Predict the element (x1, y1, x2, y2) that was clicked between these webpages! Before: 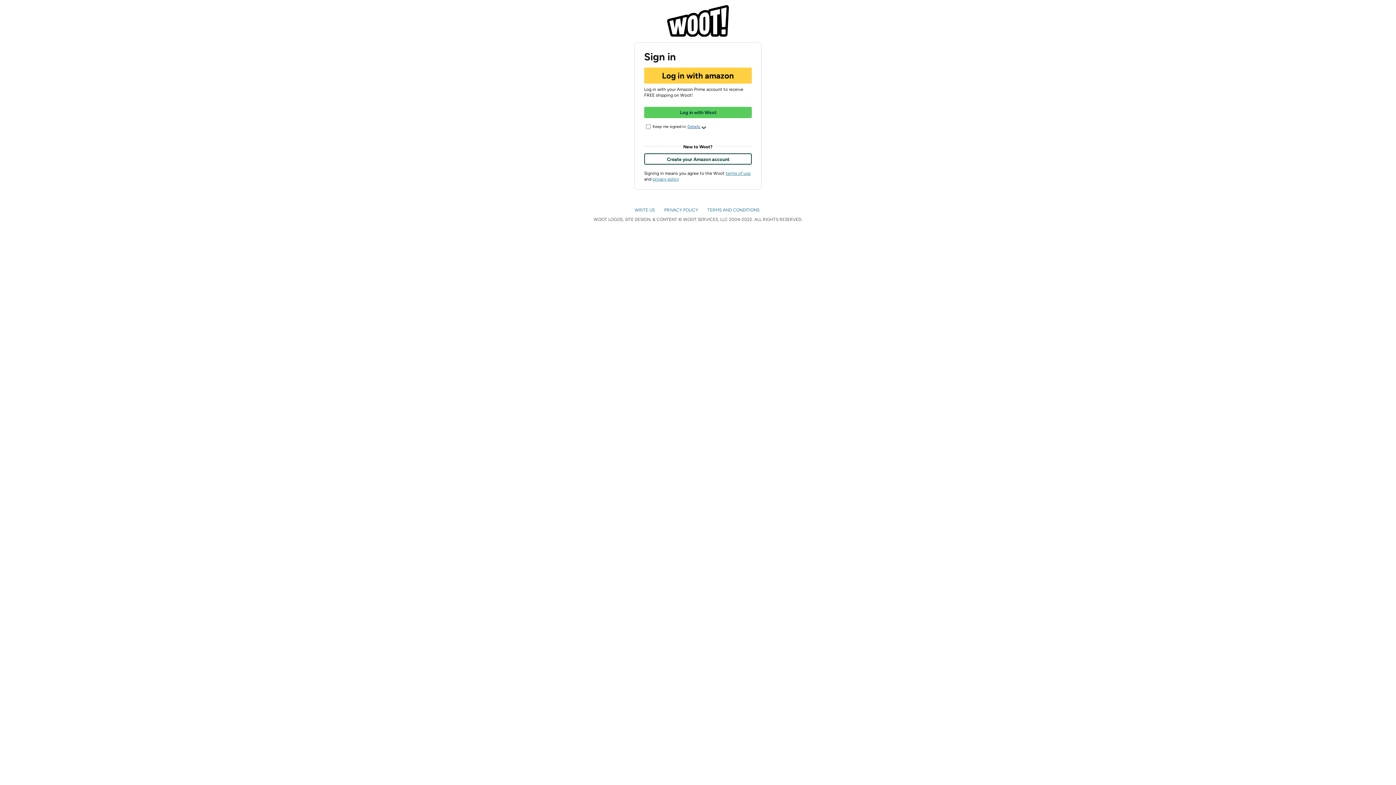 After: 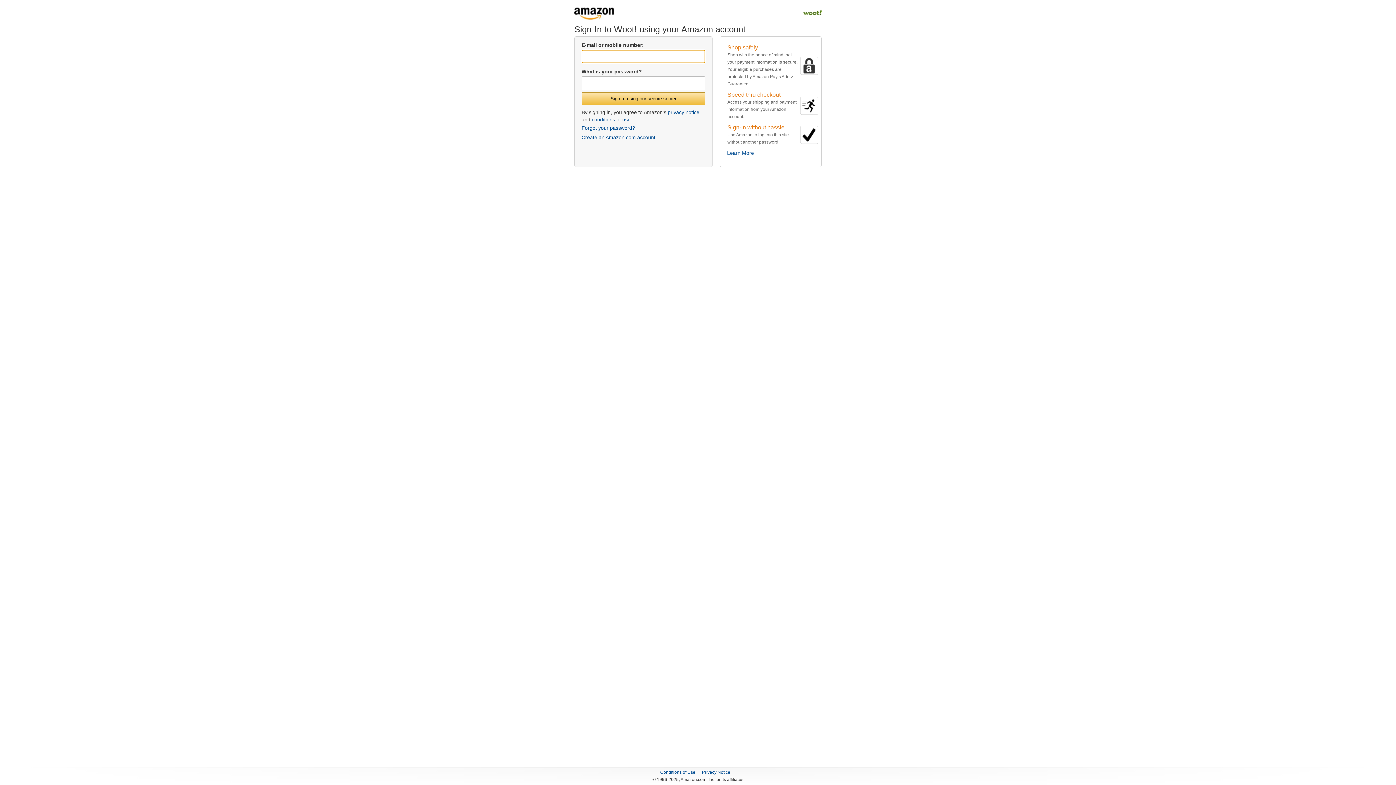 Action: bbox: (644, 153, 751, 164) label: Create your Amazon account